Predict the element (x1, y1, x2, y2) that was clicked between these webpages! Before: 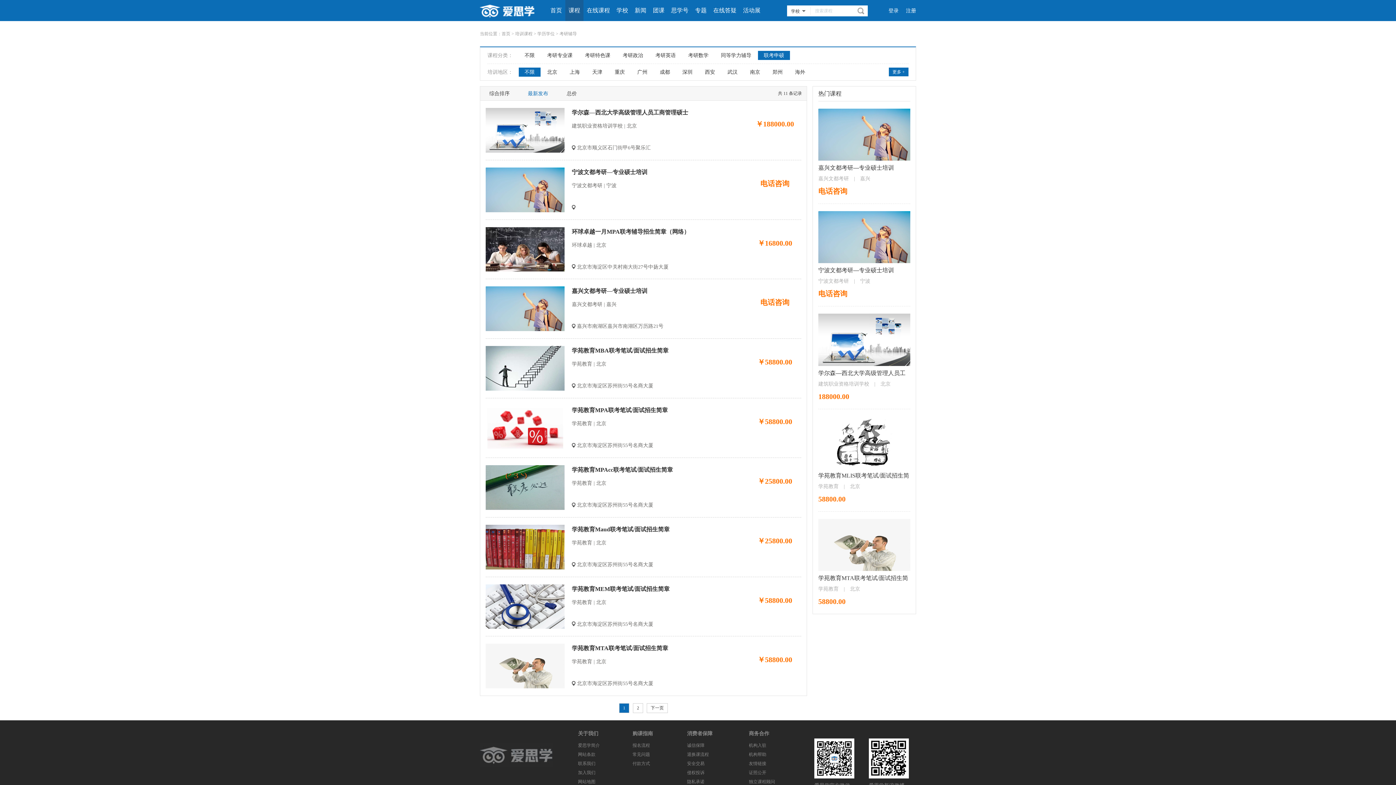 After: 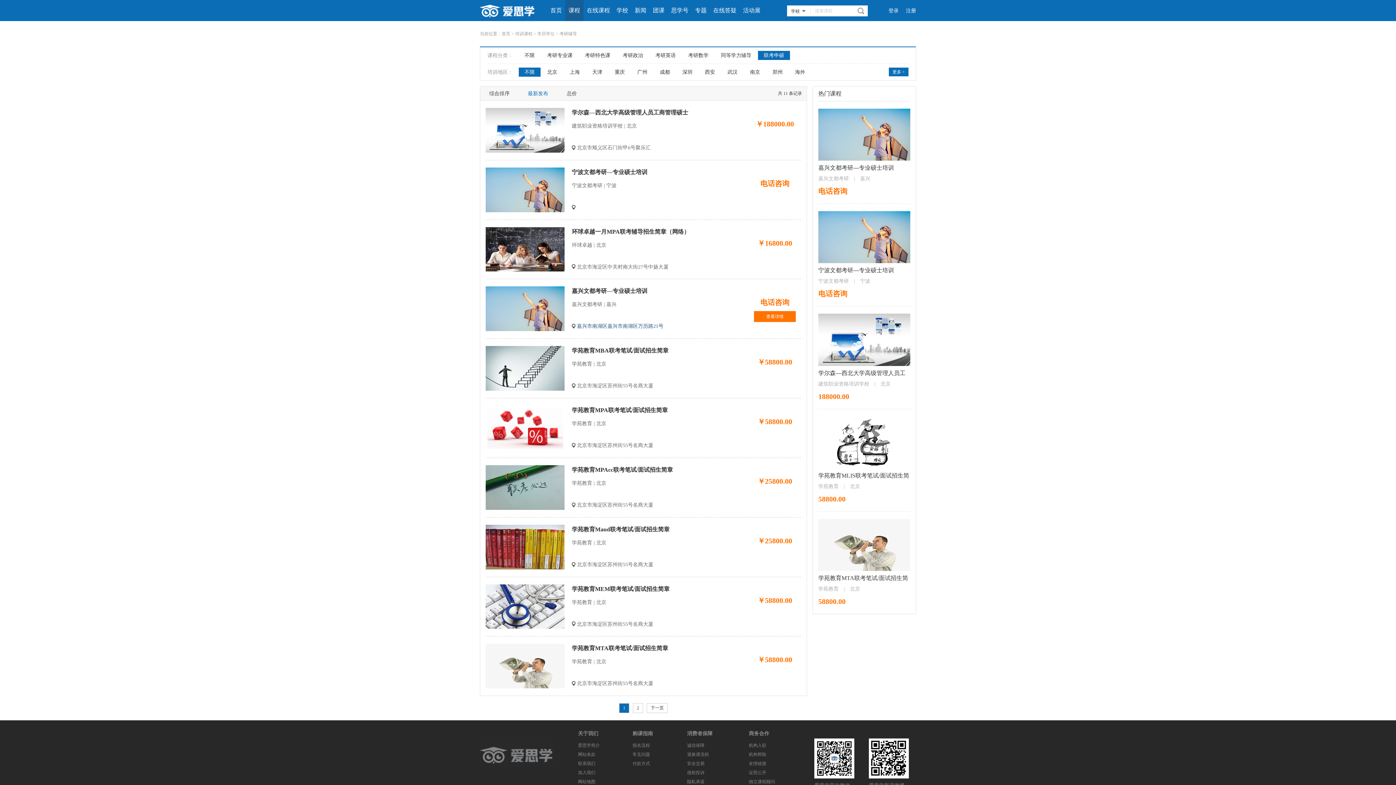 Action: bbox: (572, 321, 737, 332) label:  嘉兴市南湖区嘉兴市南湖区万历路21号